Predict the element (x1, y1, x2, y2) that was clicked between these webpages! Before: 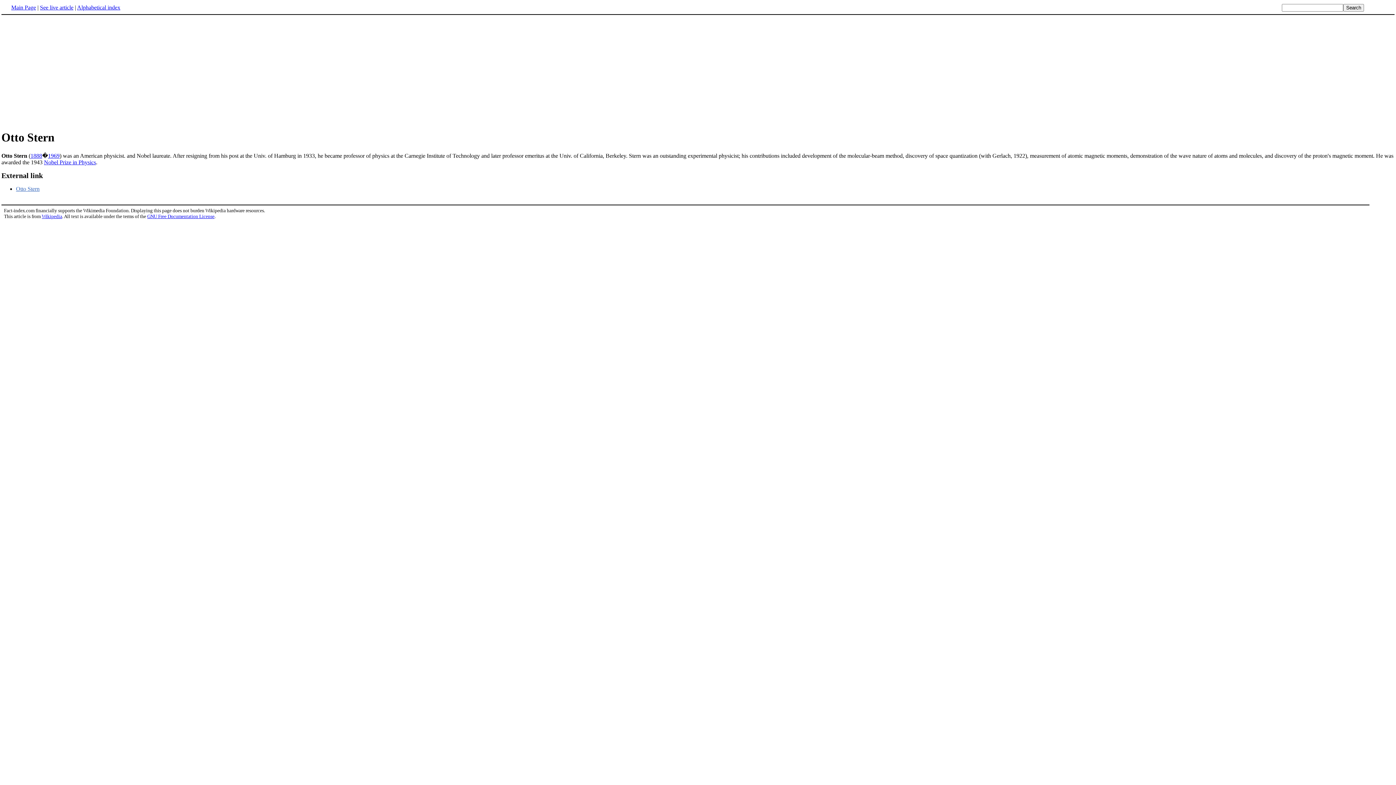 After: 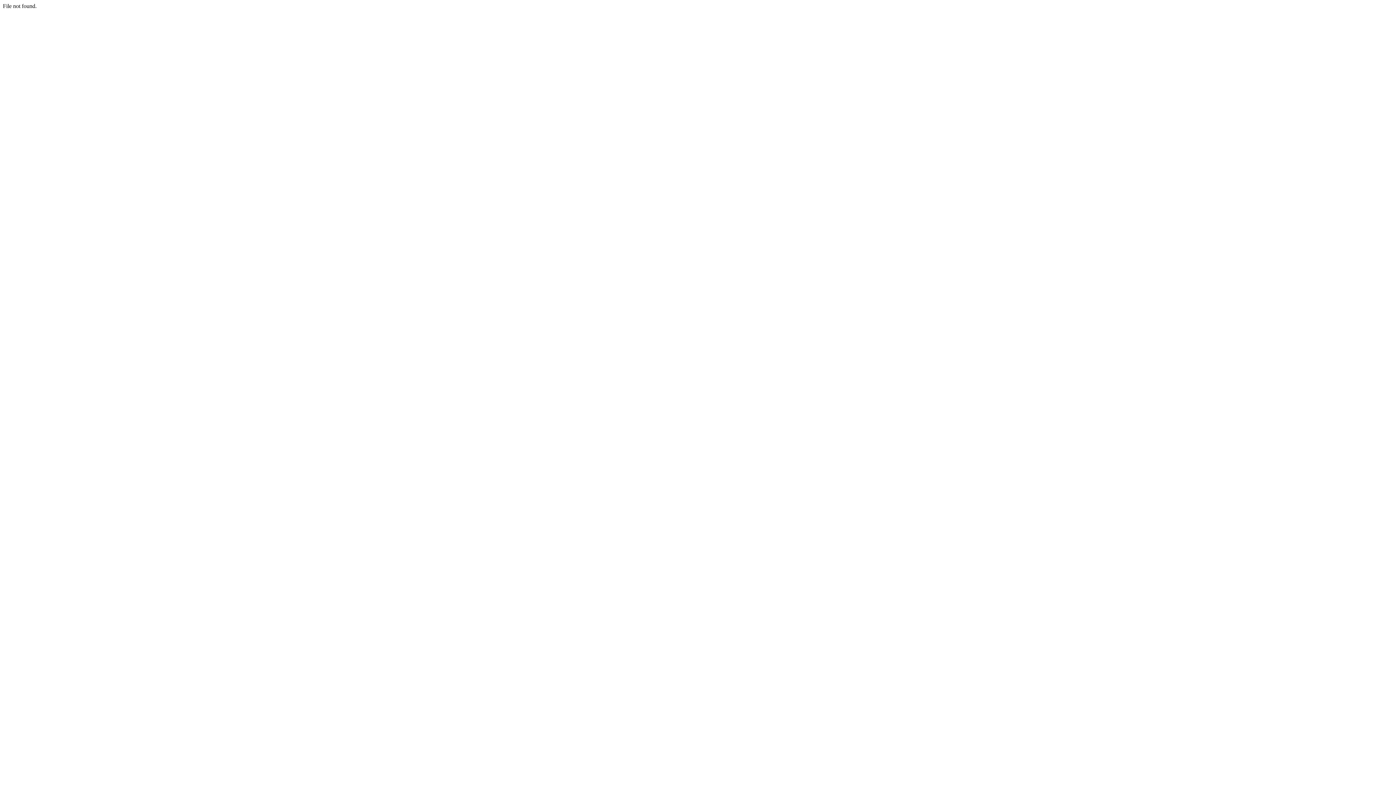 Action: label: 1969 bbox: (48, 152, 59, 158)